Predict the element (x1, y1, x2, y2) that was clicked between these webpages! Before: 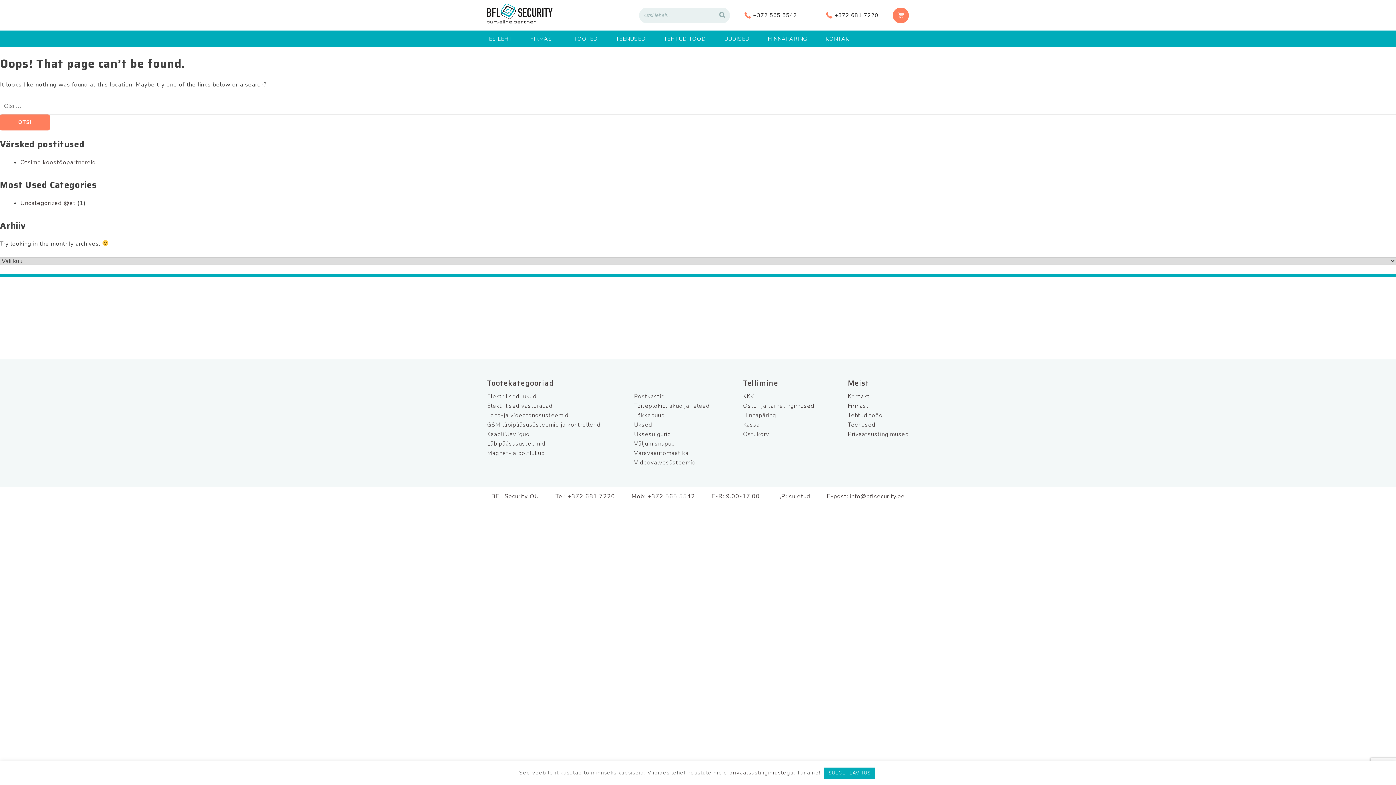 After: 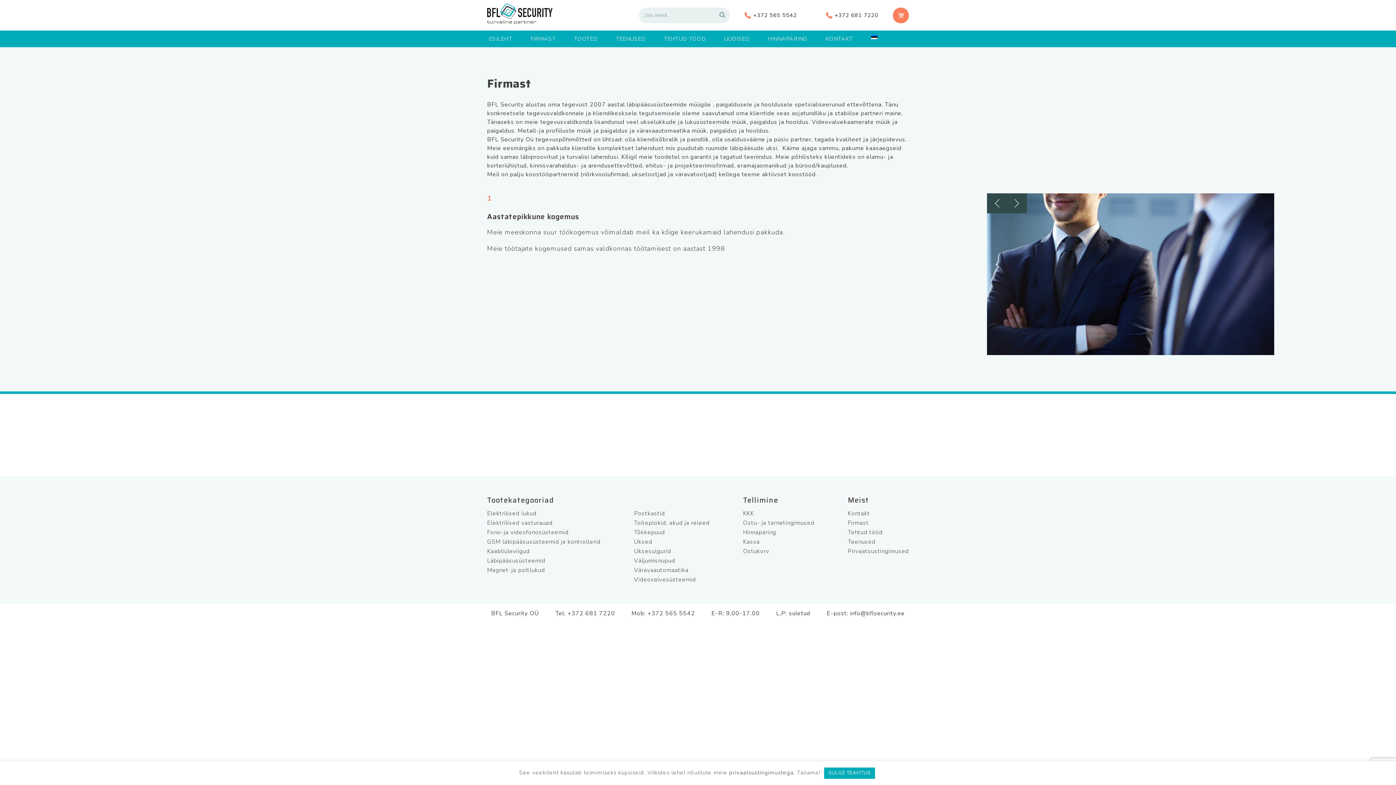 Action: bbox: (848, 401, 909, 410) label: Firmast